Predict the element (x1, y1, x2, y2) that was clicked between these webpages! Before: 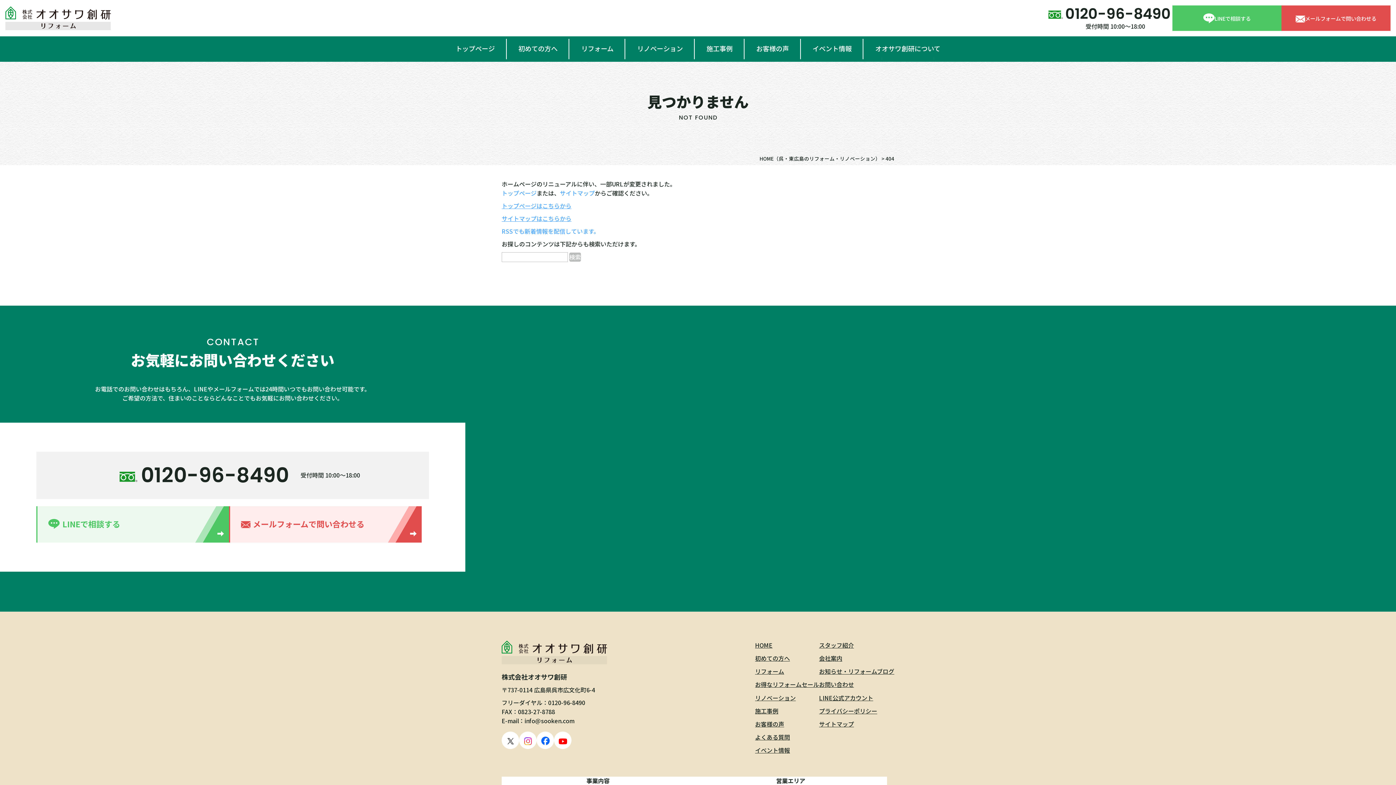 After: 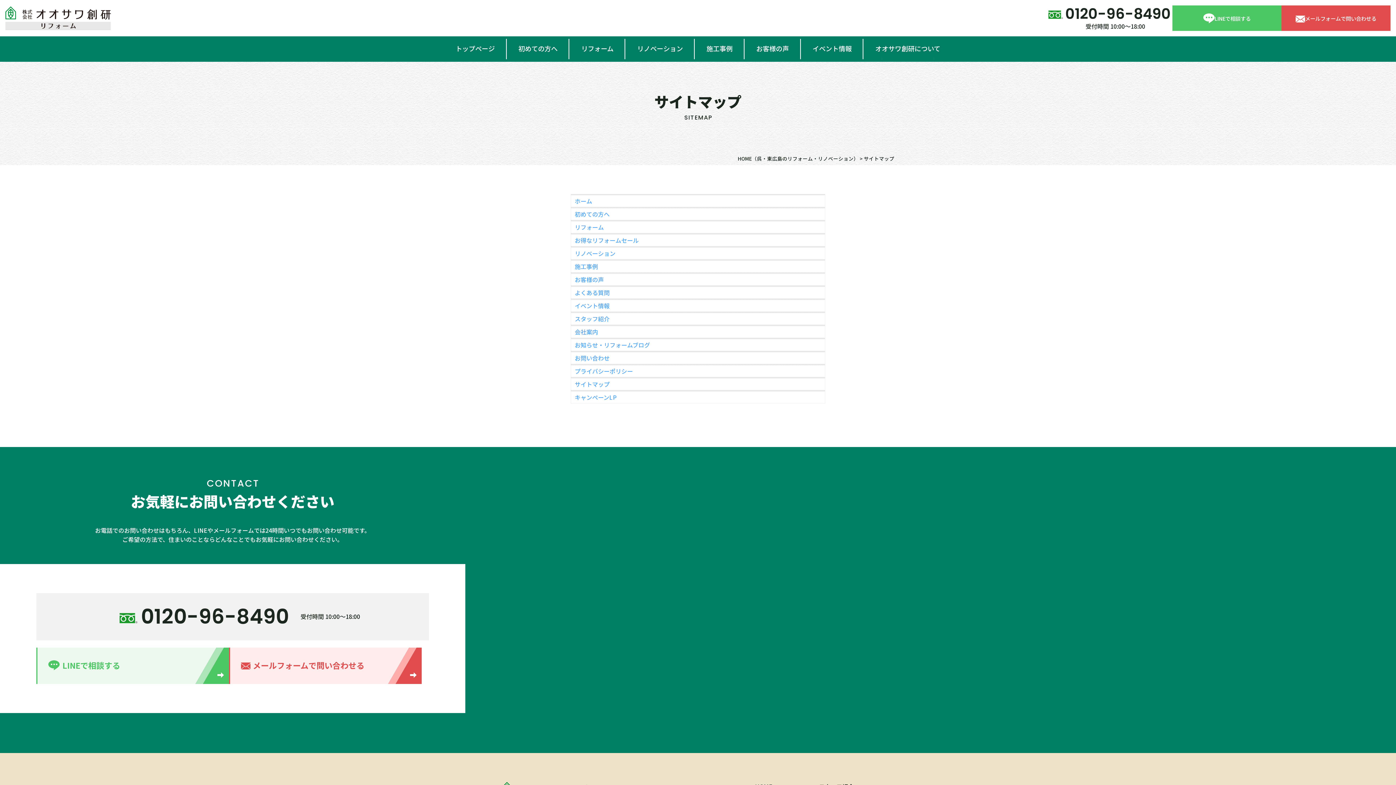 Action: label: サイトマップ bbox: (560, 188, 594, 197)